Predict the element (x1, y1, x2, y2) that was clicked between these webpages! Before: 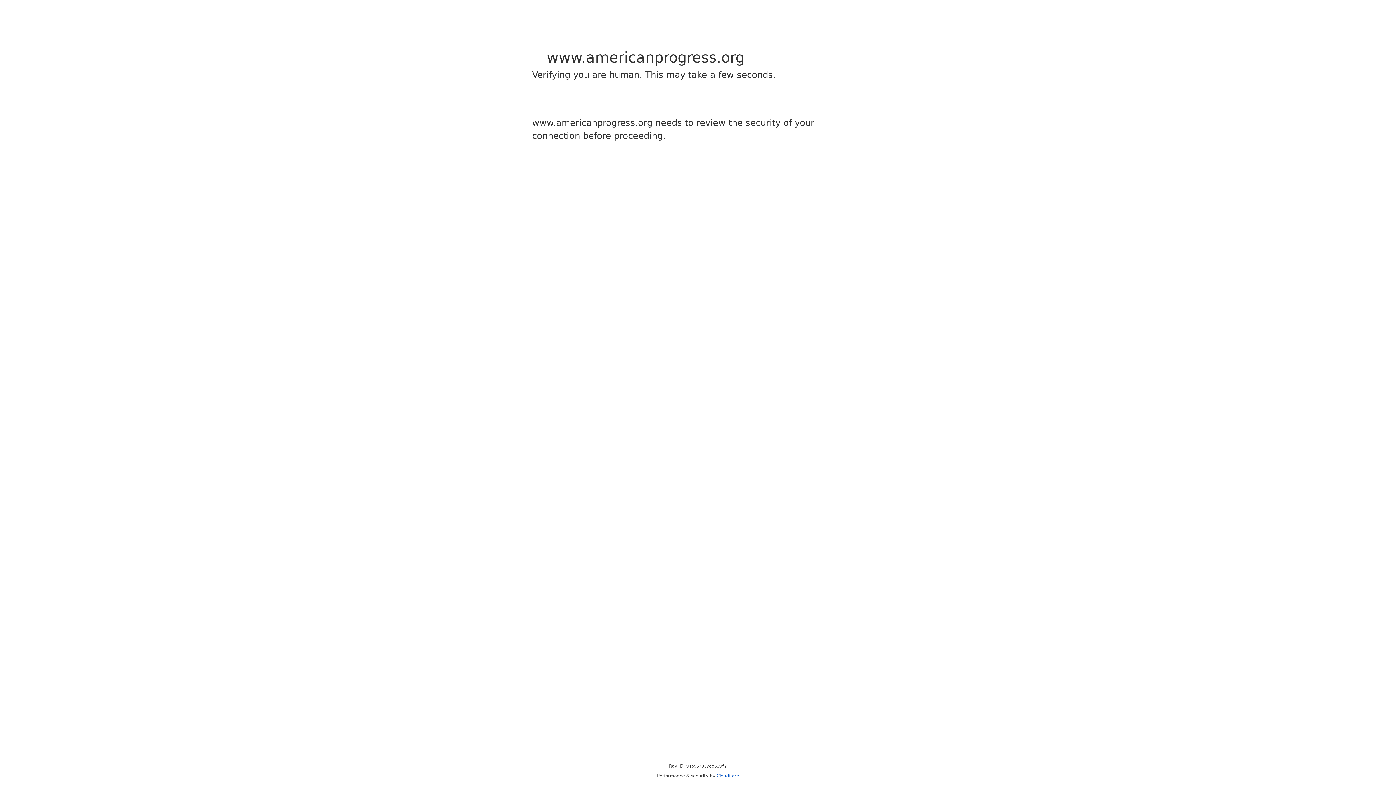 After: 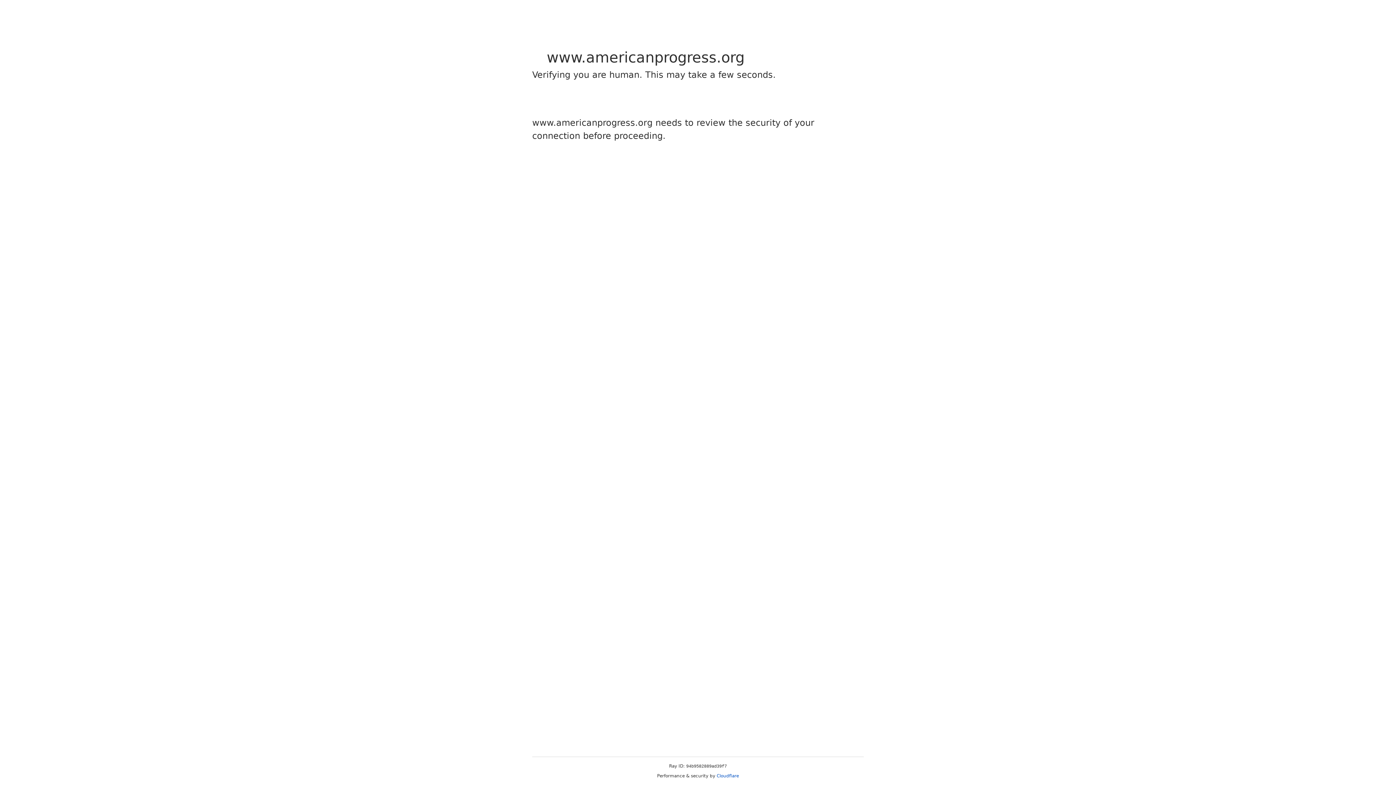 Action: label: Cloudflare bbox: (716, 773, 739, 778)